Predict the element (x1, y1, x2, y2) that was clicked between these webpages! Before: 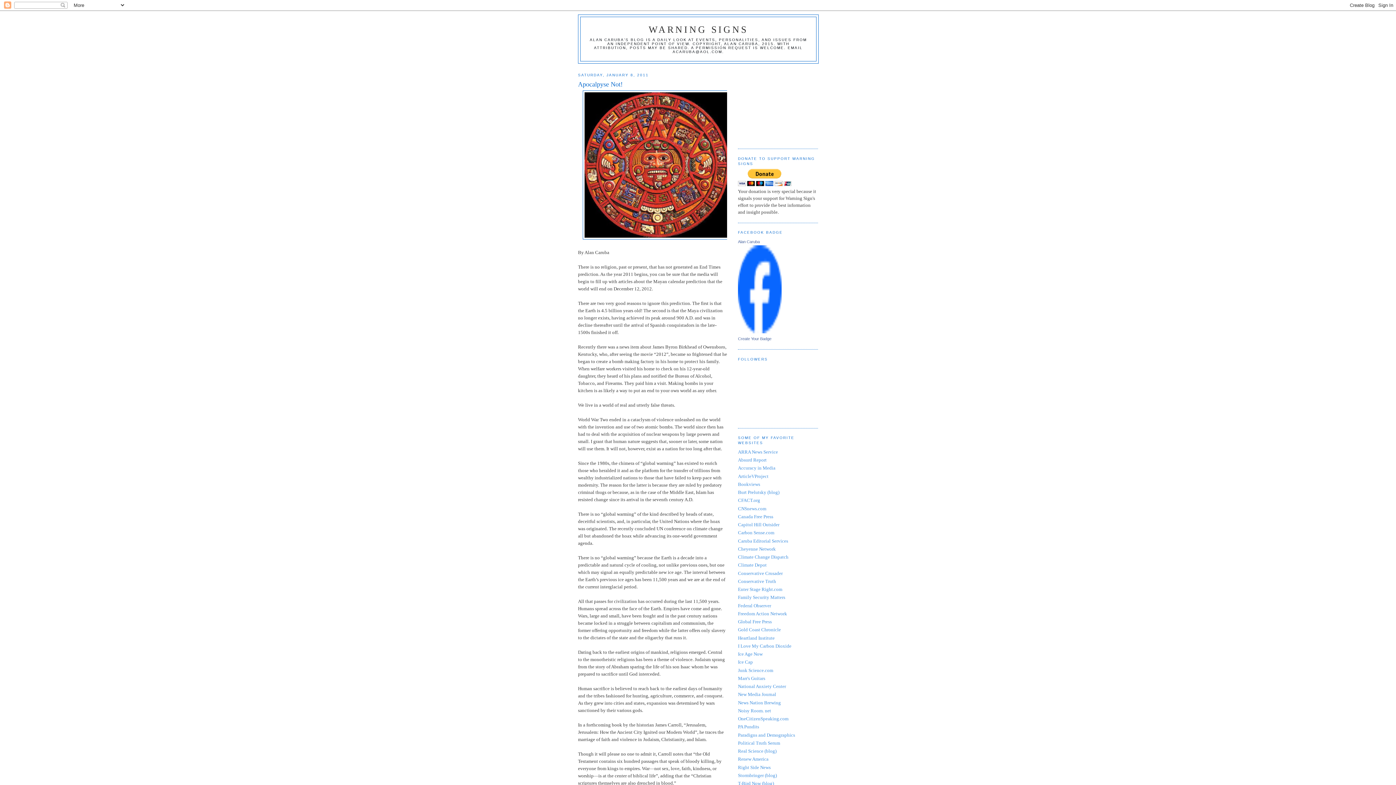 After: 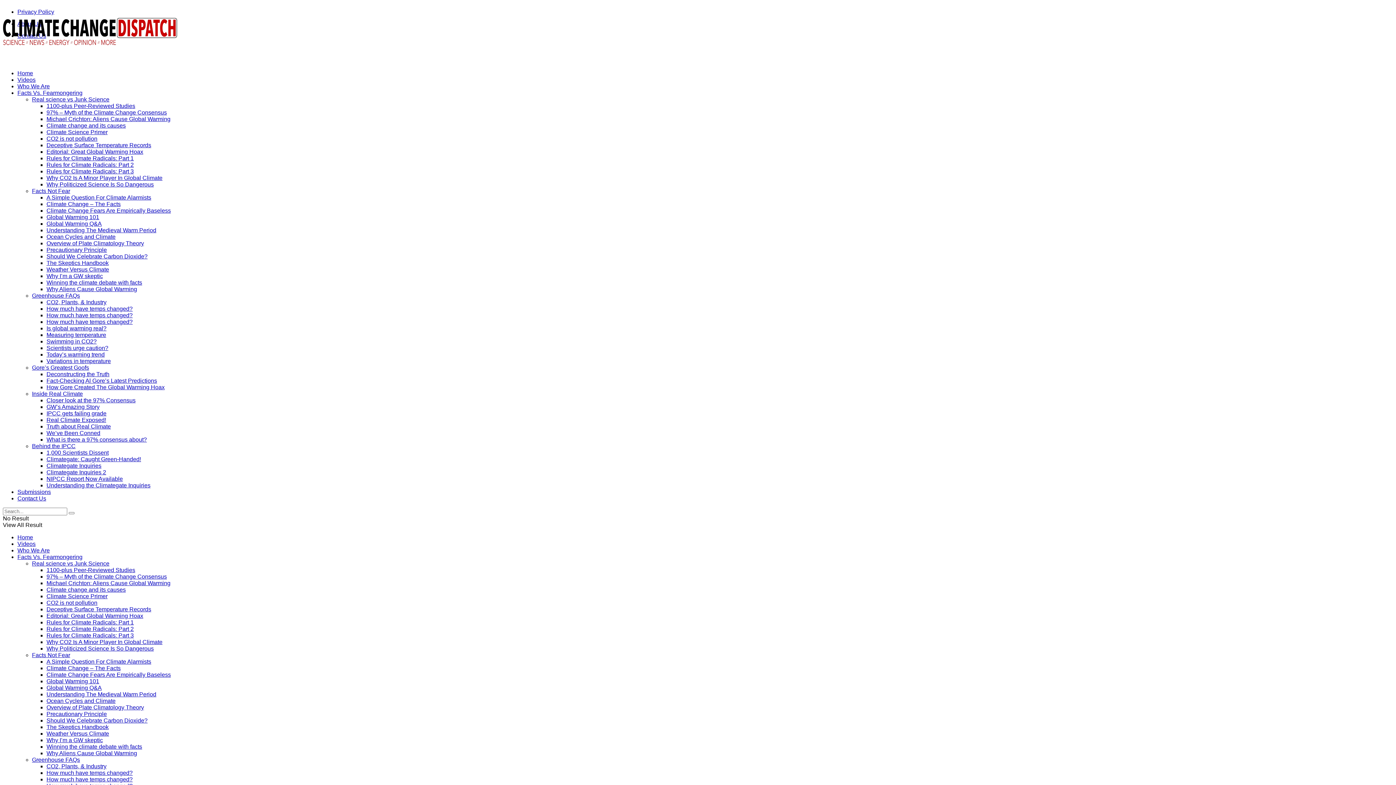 Action: label: Climate Change Dispatch bbox: (738, 554, 788, 560)